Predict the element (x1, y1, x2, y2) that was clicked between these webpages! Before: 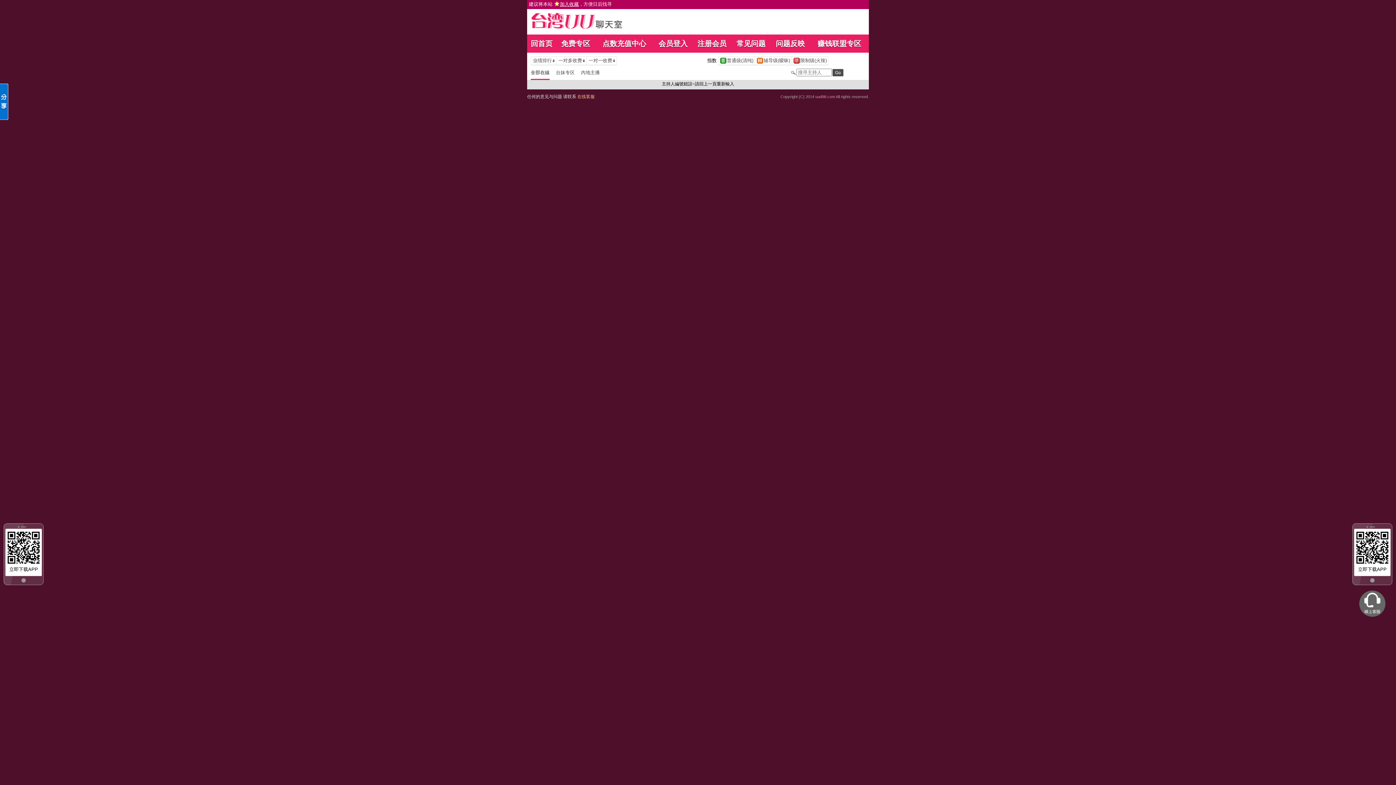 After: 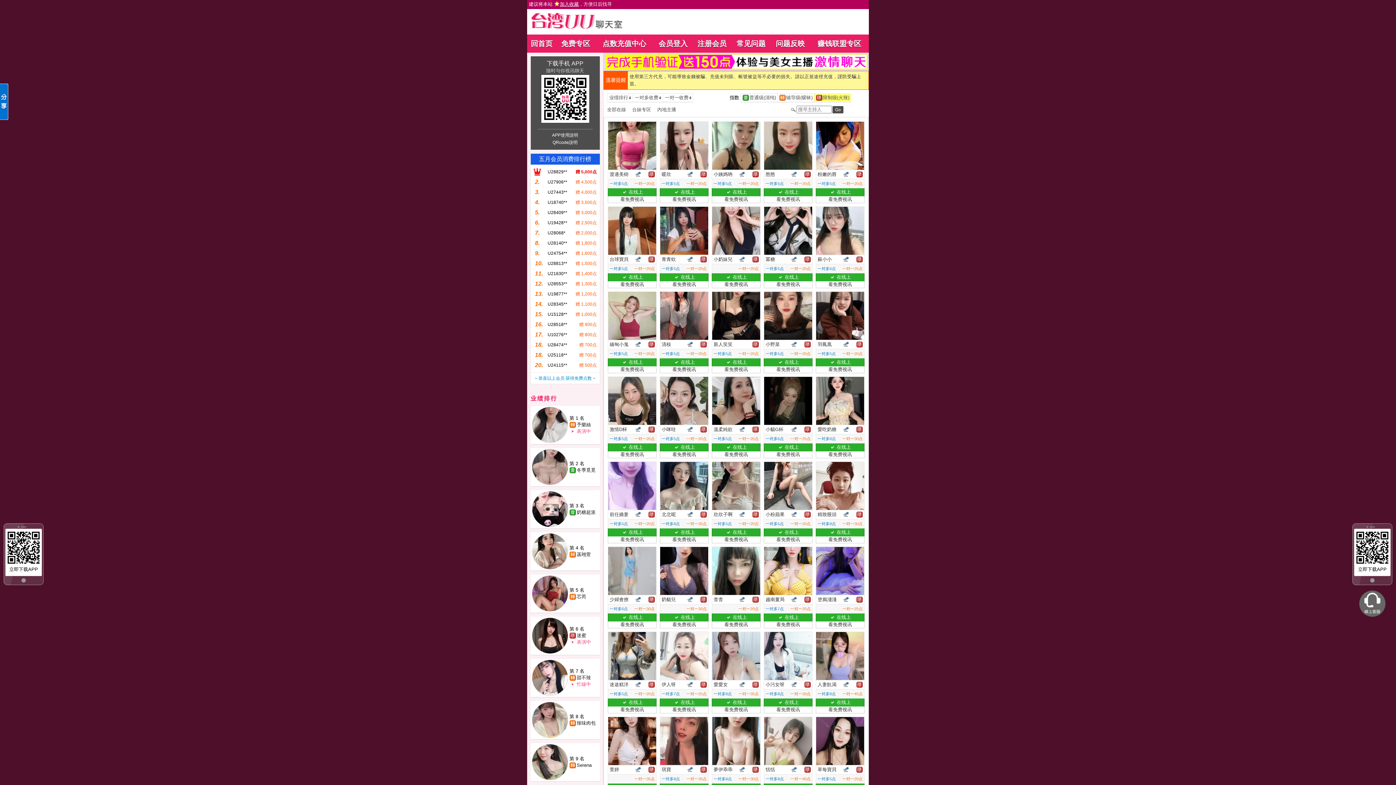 Action: label: 		限制级(火辣)	 bbox: (791, 57, 828, 64)